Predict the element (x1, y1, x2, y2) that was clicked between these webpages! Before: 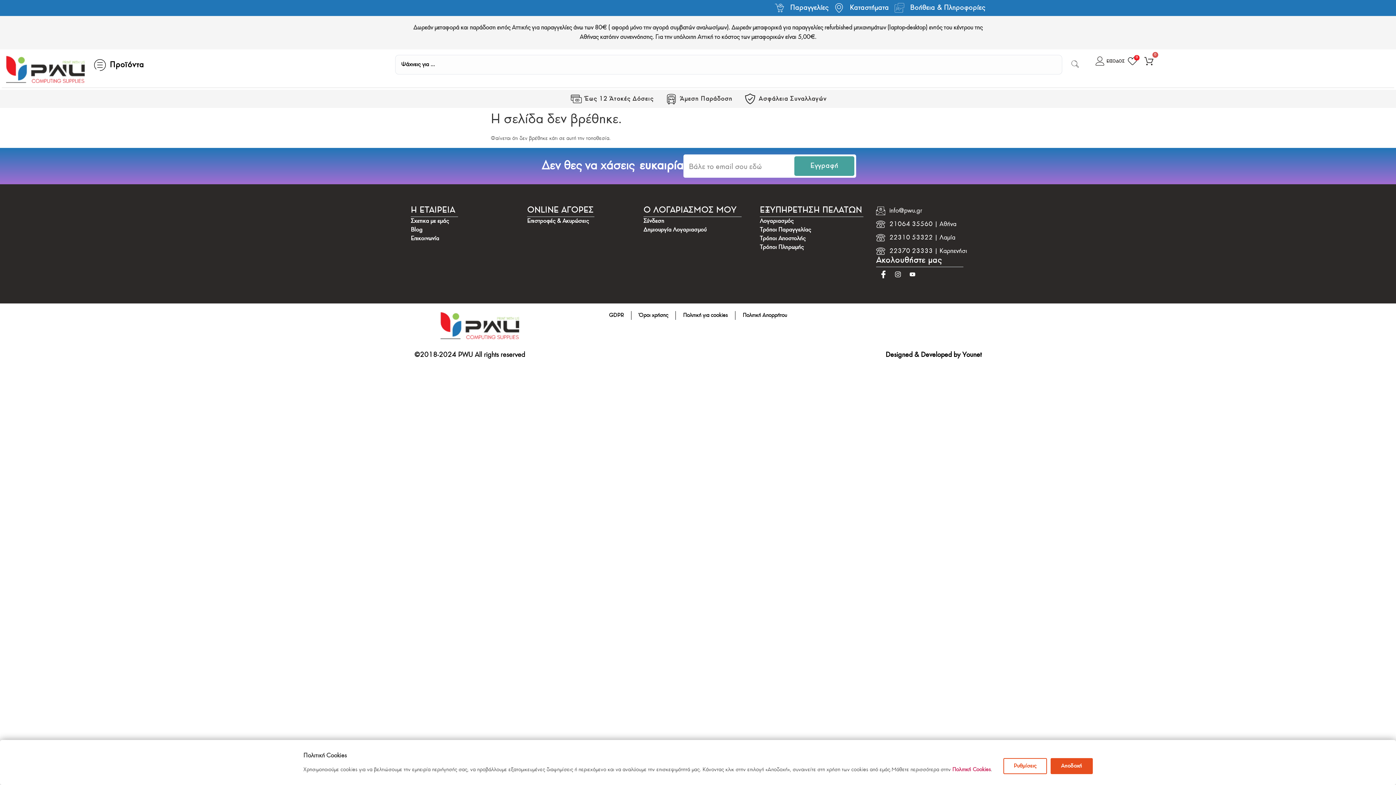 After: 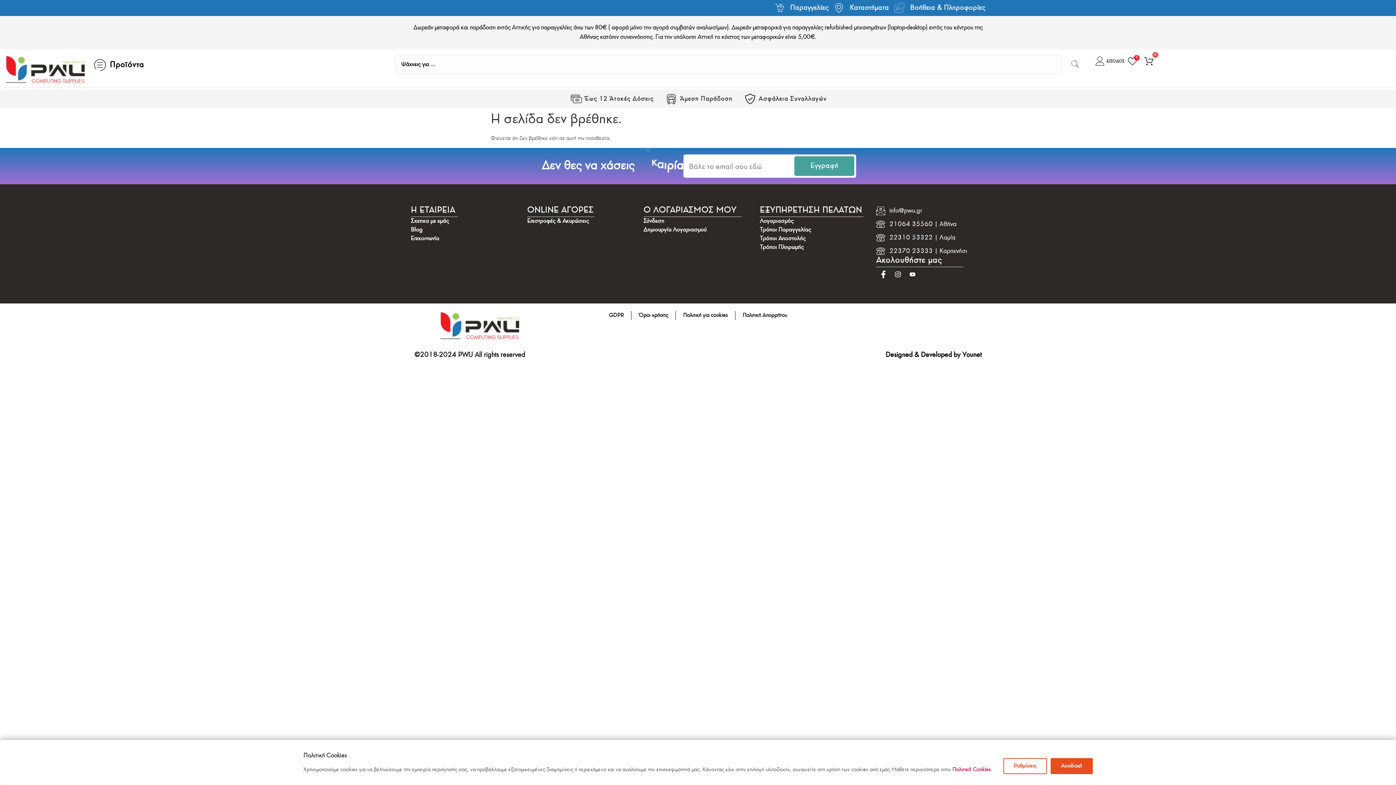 Action: label: Designed & Developed by Younet bbox: (885, 351, 981, 359)